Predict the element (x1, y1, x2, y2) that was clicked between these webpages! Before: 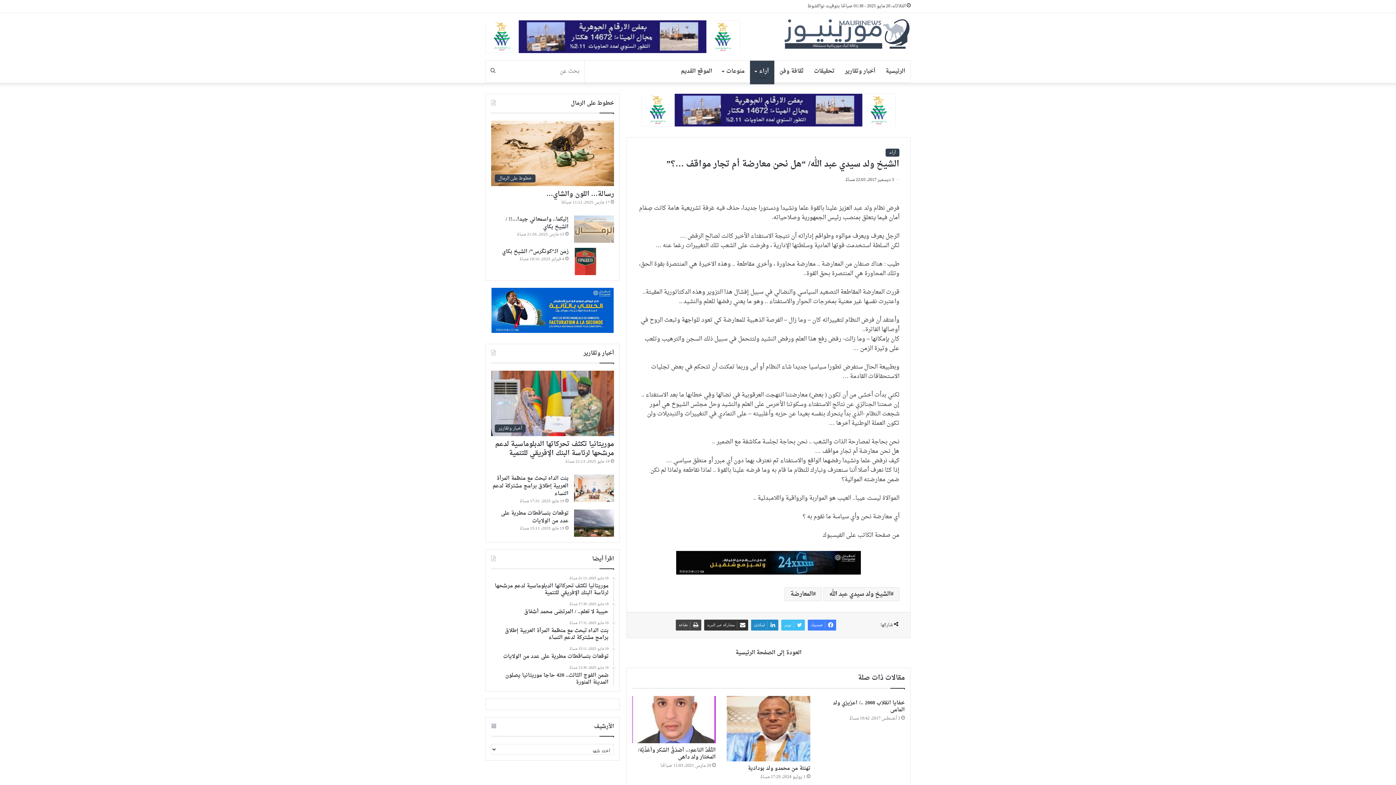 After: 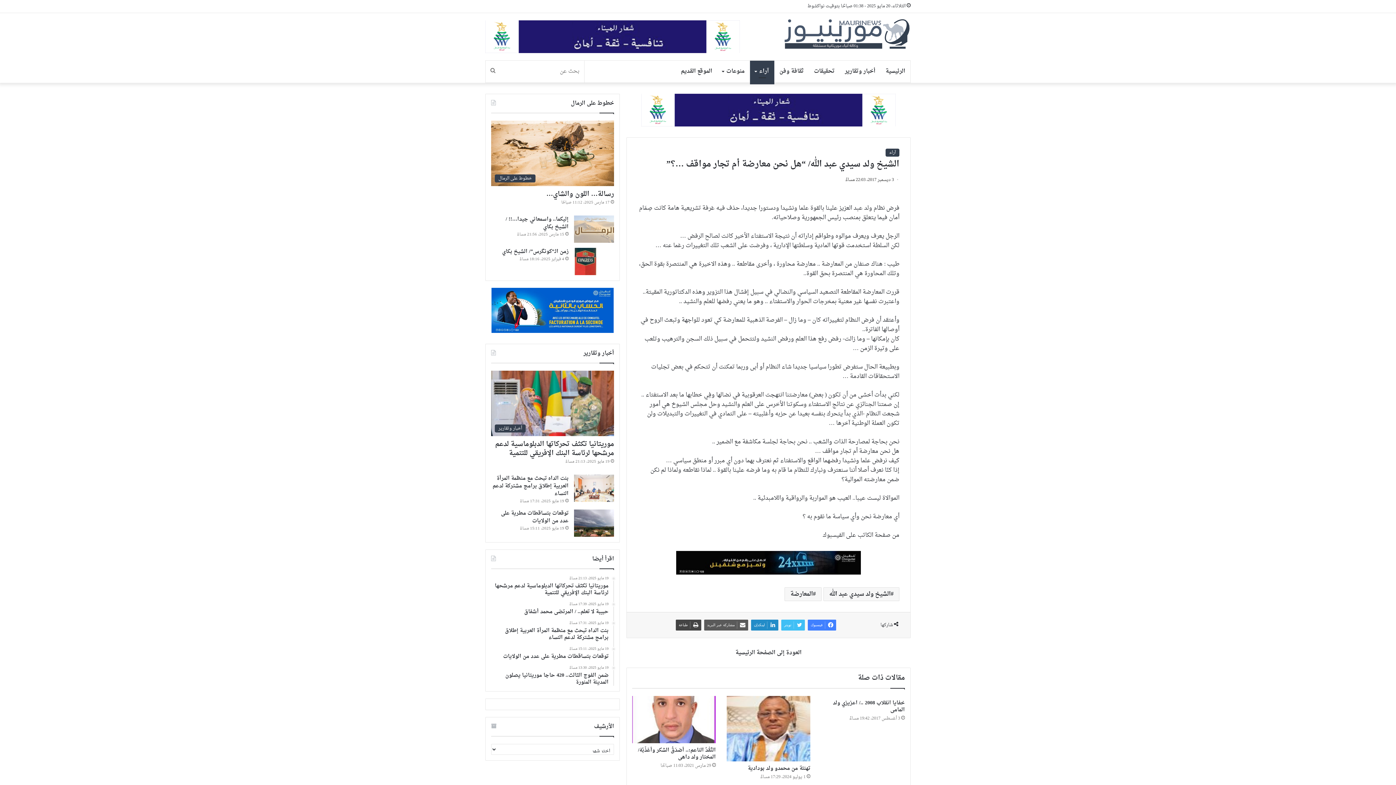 Action: bbox: (704, 620, 748, 630) label: مشاركة عبر البريد